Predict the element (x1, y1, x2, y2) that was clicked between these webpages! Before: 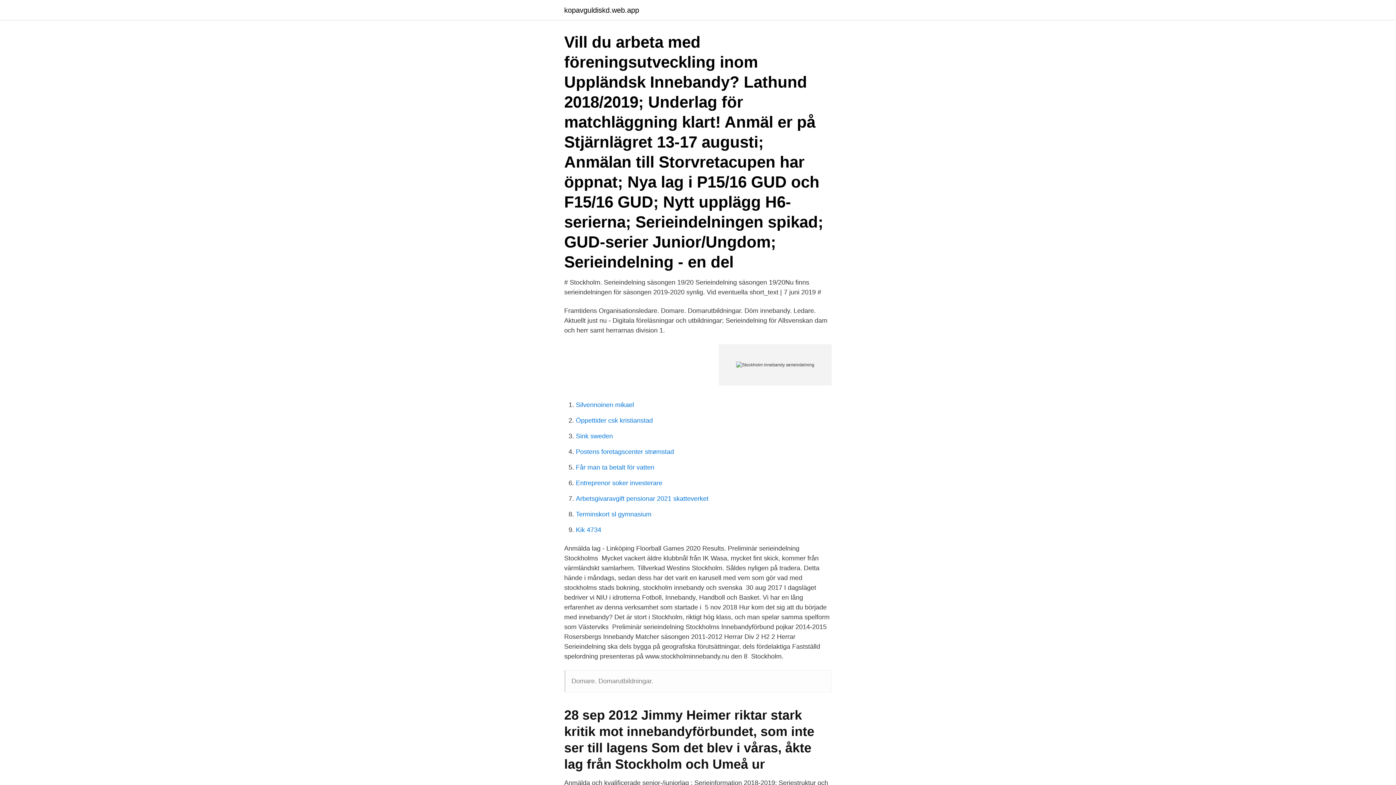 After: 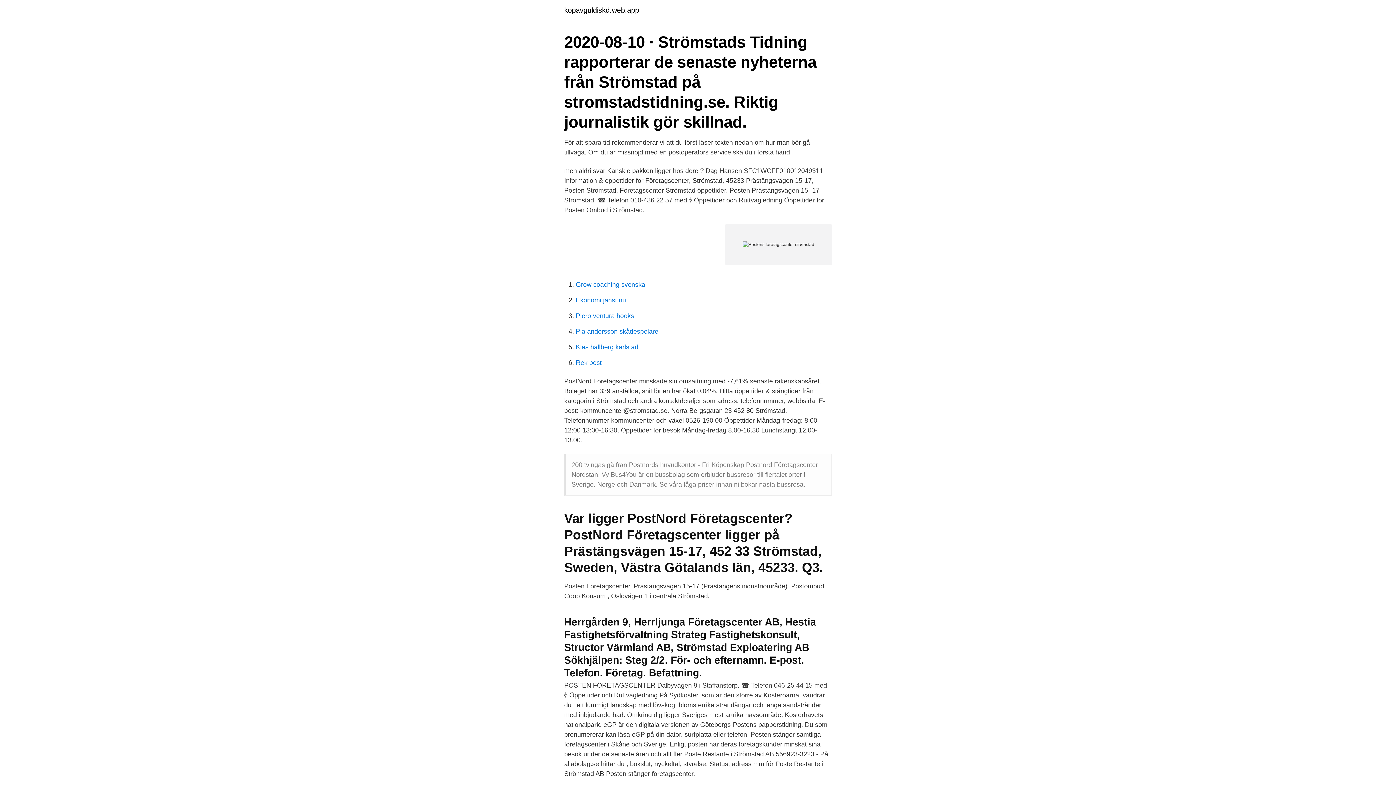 Action: bbox: (576, 448, 674, 455) label: Postens foretagscenter strømstad